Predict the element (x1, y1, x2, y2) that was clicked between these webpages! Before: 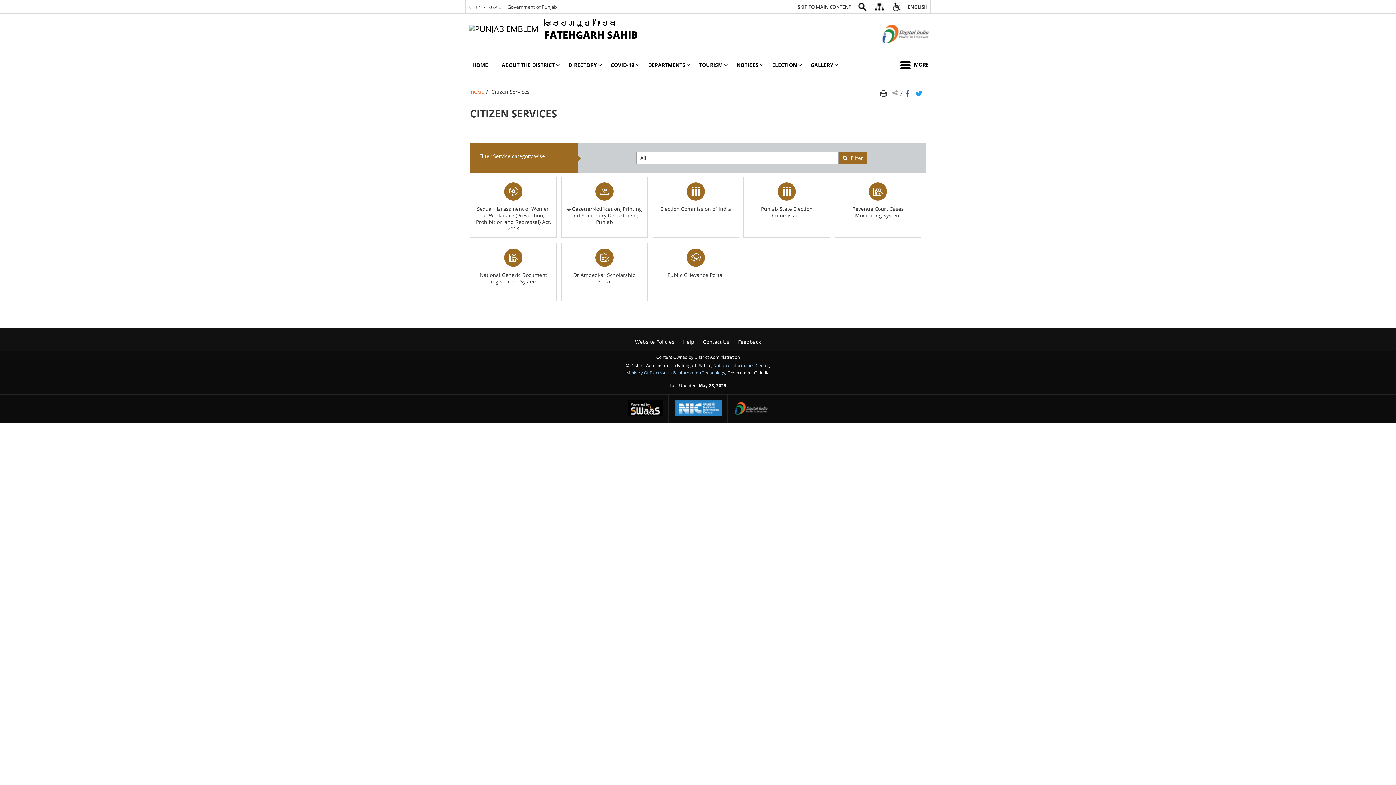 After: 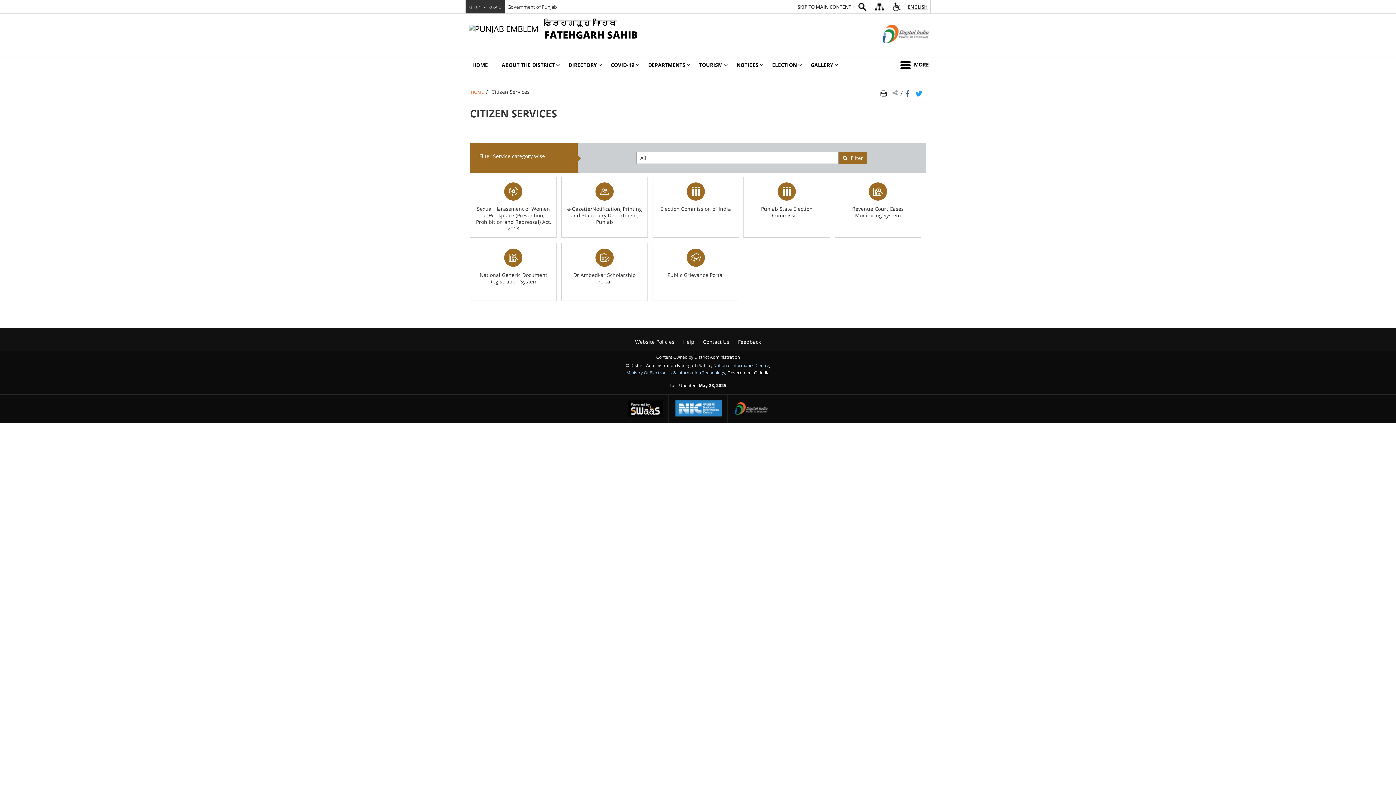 Action: bbox: (465, 0, 504, 13) label: ਪੰਜਾਬ ਸਰਕਾਰ - External Regional Language Site that opens in a new window